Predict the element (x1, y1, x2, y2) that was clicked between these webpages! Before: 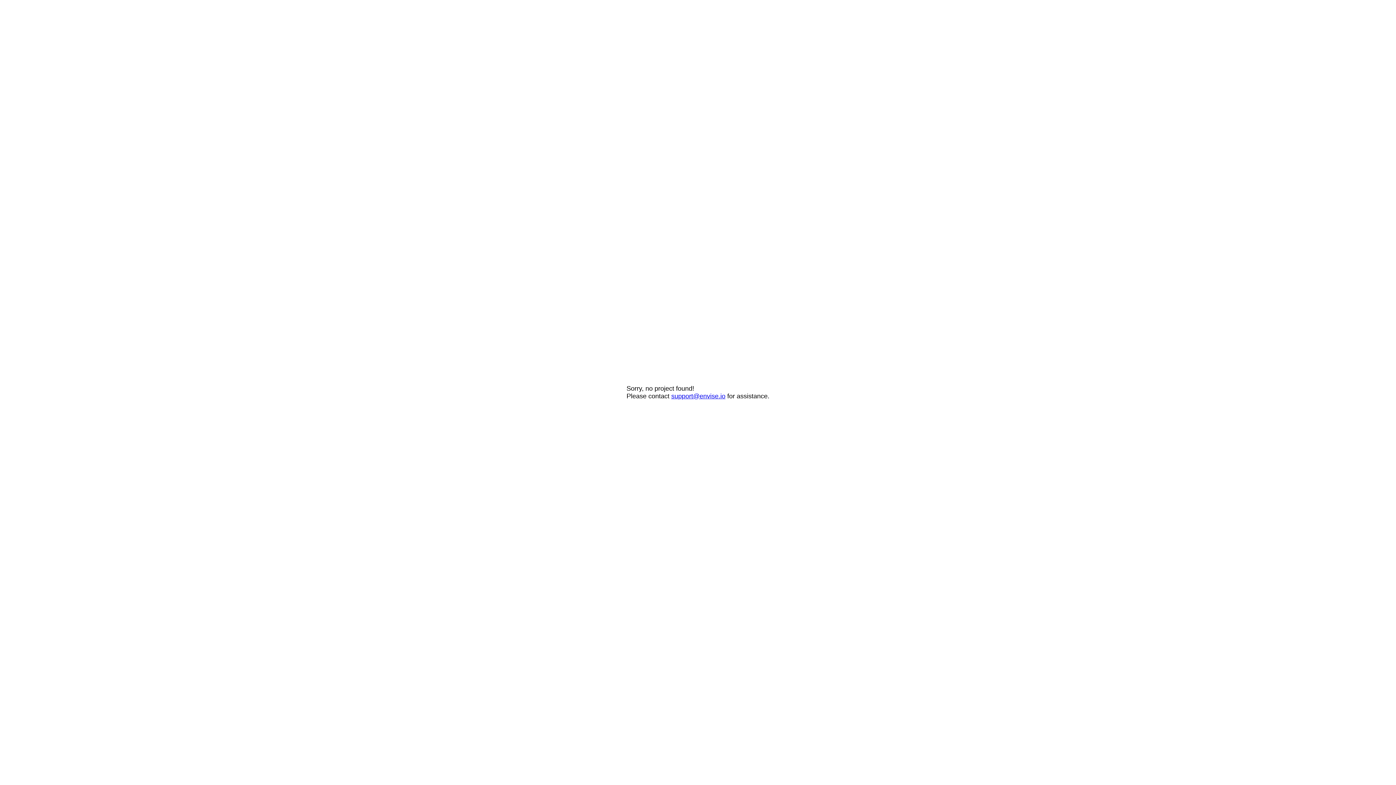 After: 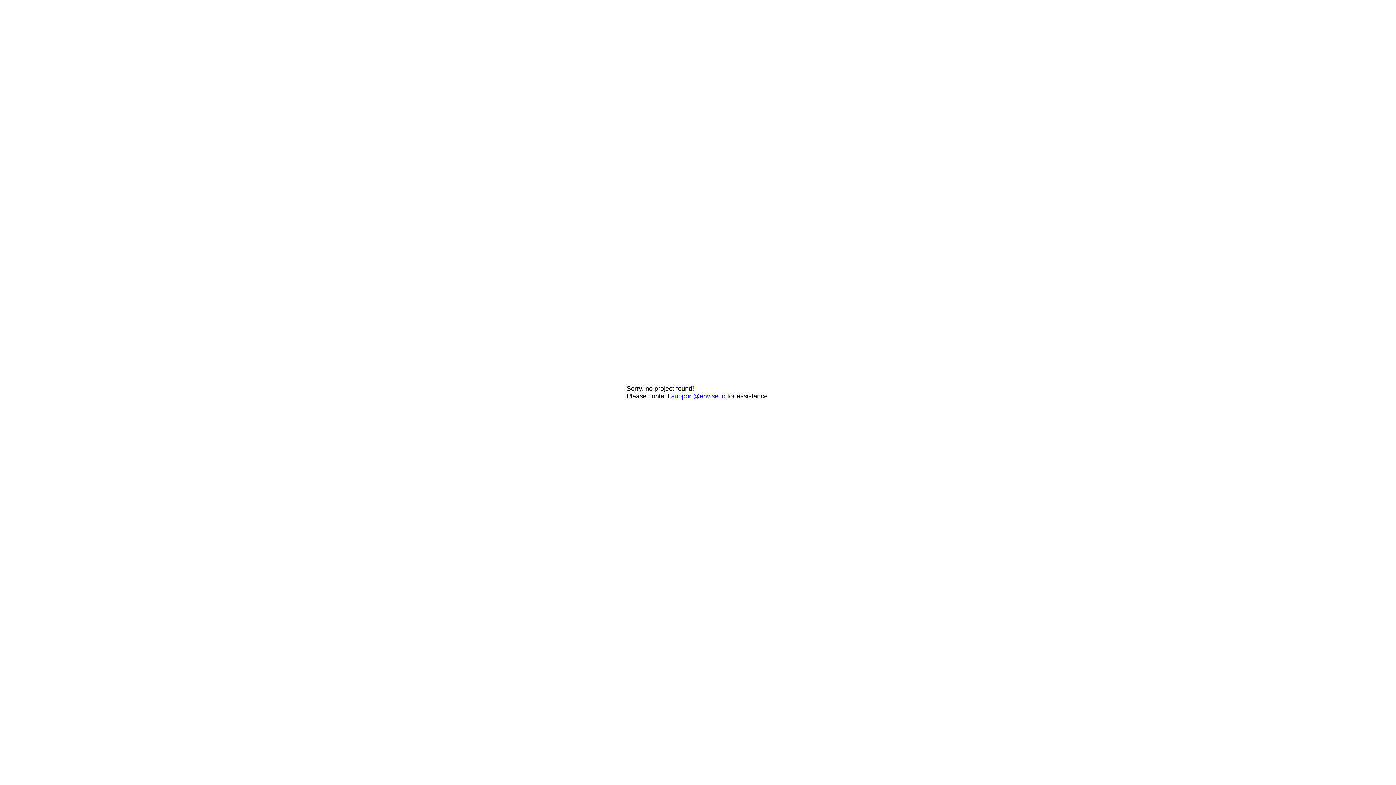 Action: label: support@envise.io bbox: (671, 392, 725, 400)